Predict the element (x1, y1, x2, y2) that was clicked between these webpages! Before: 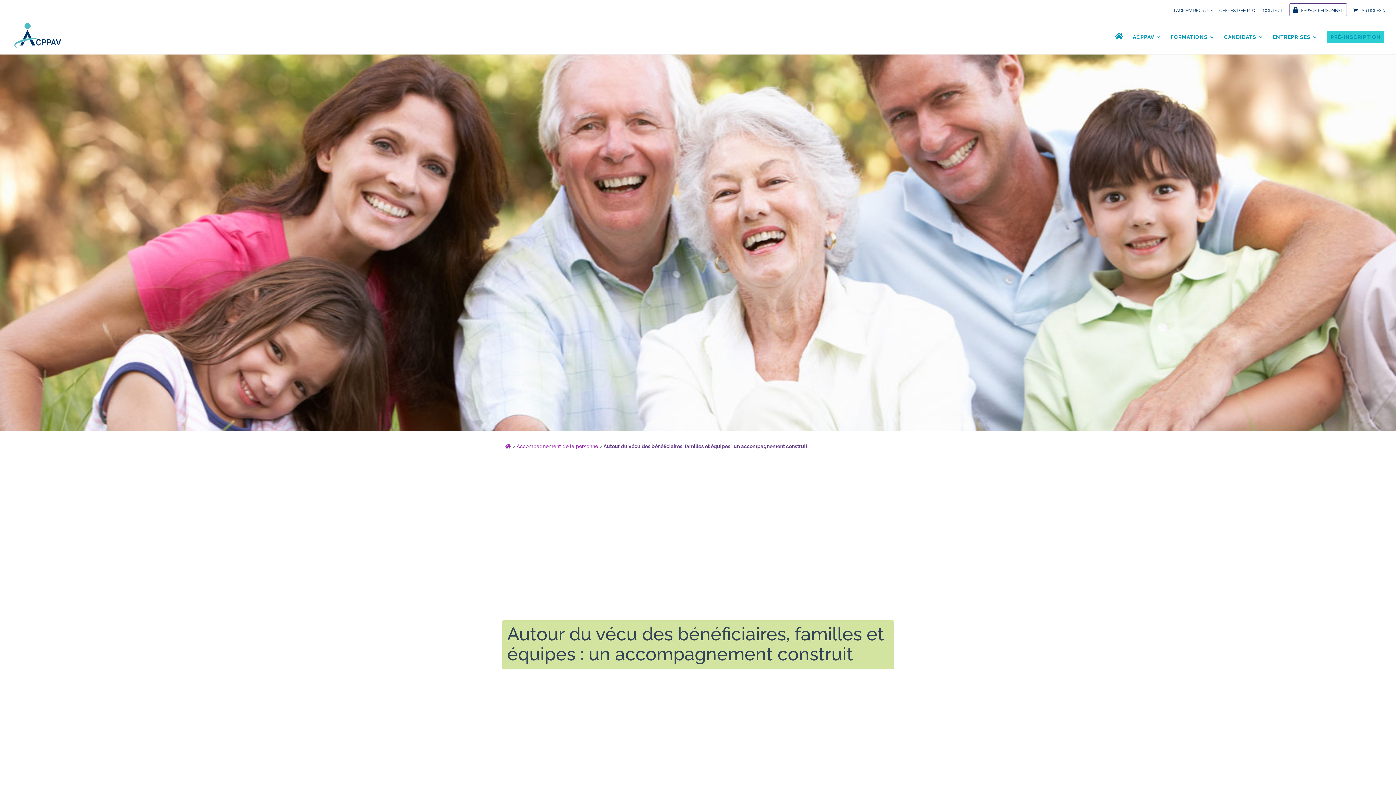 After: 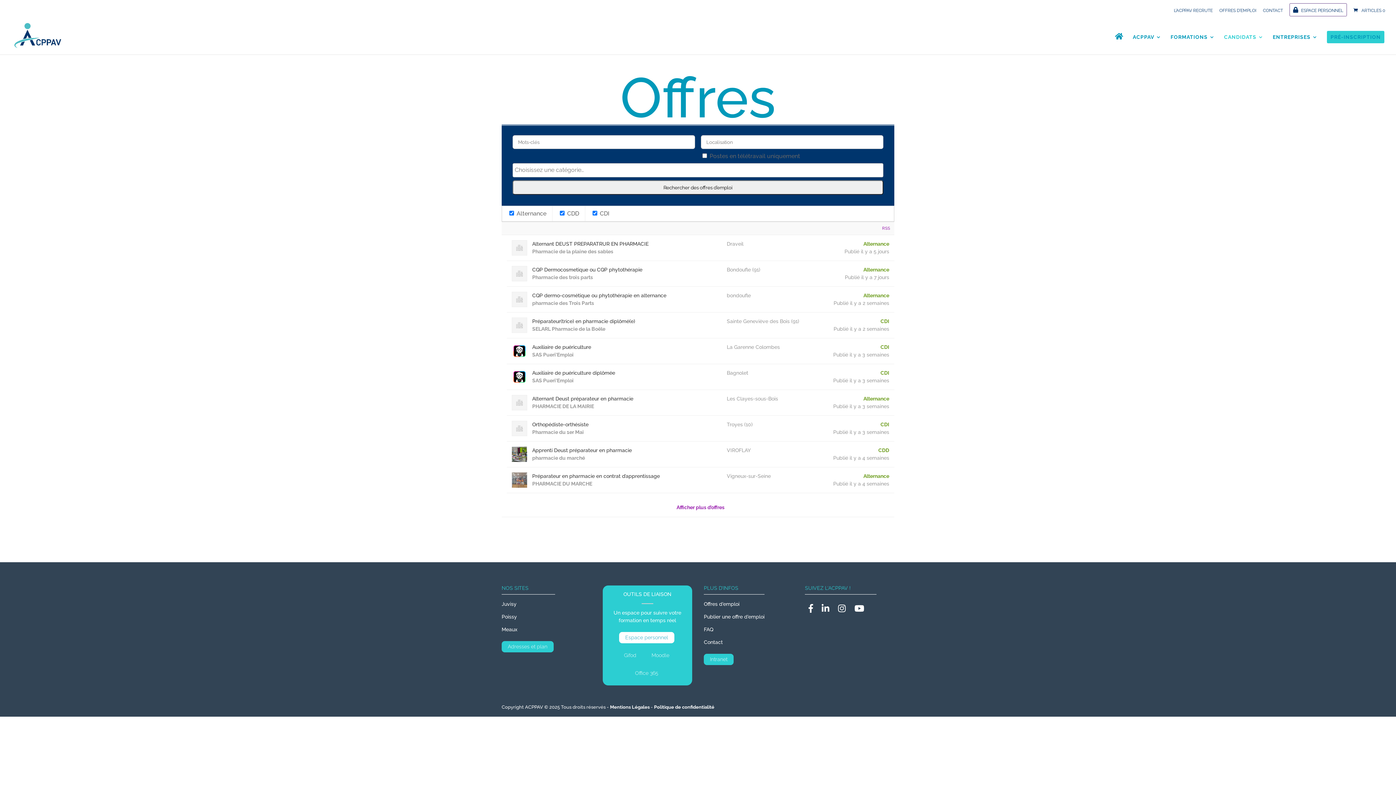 Action: label: OFFRES D’EMPLOI bbox: (1219, 8, 1256, 16)